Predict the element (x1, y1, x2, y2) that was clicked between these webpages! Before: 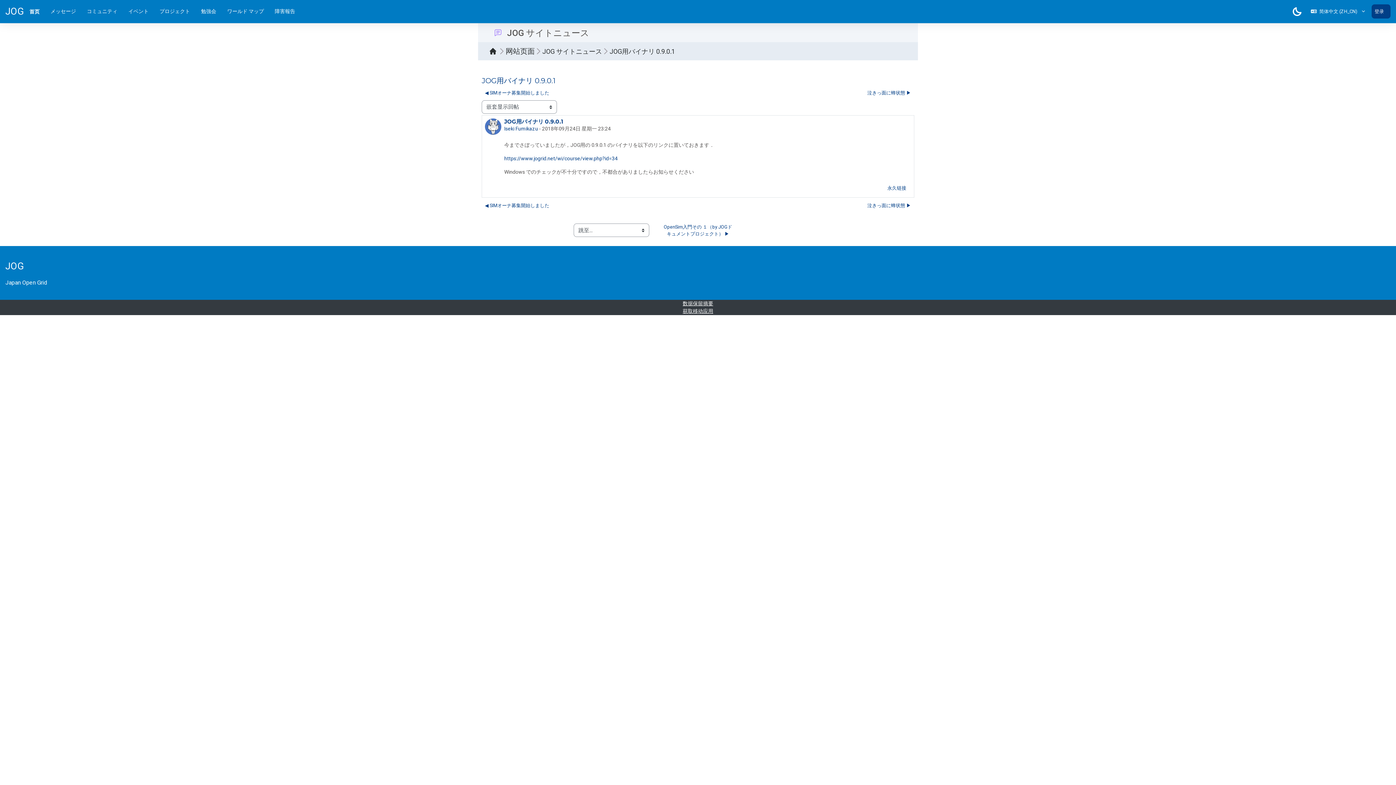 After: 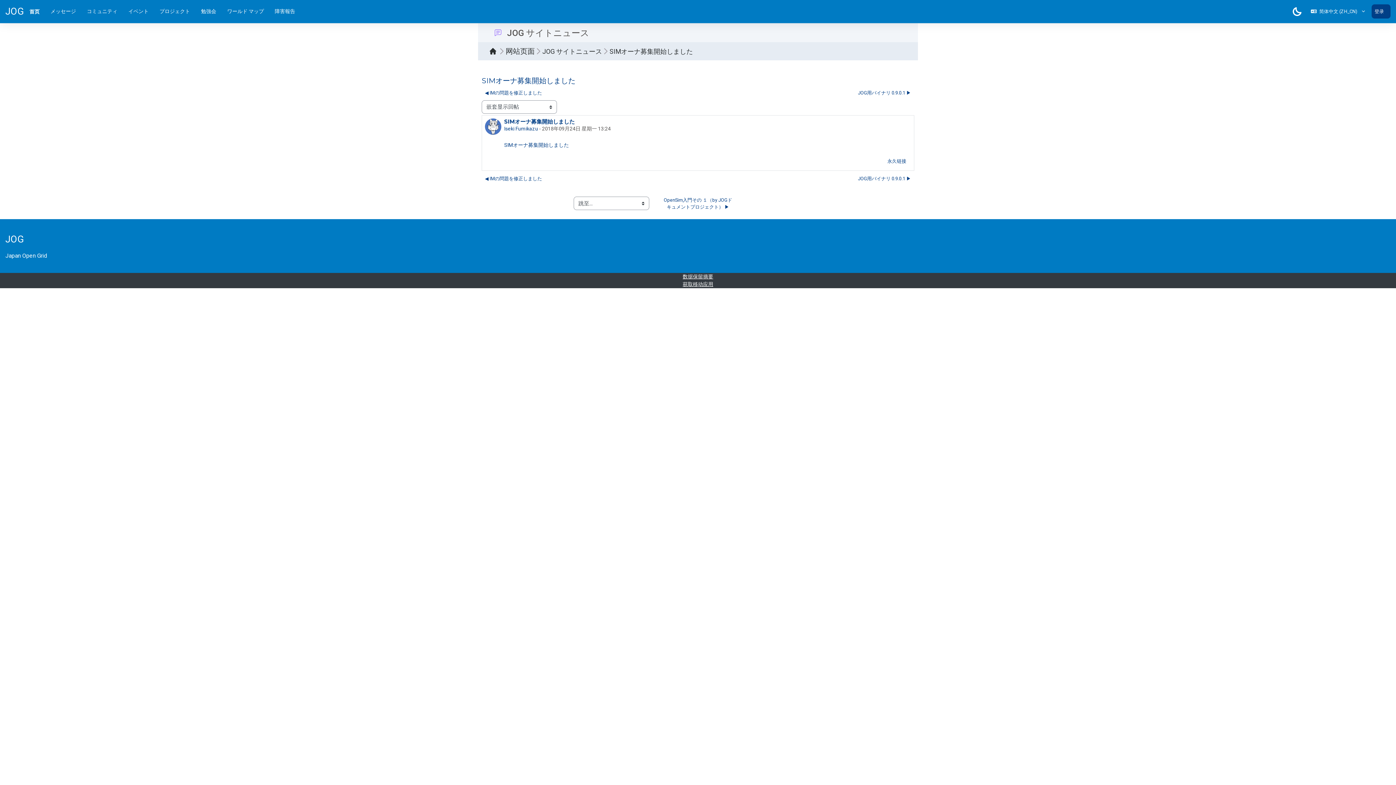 Action: bbox: (481, 88, 552, 97) label: 上一个话题：SIMオーナ募集開始しました 